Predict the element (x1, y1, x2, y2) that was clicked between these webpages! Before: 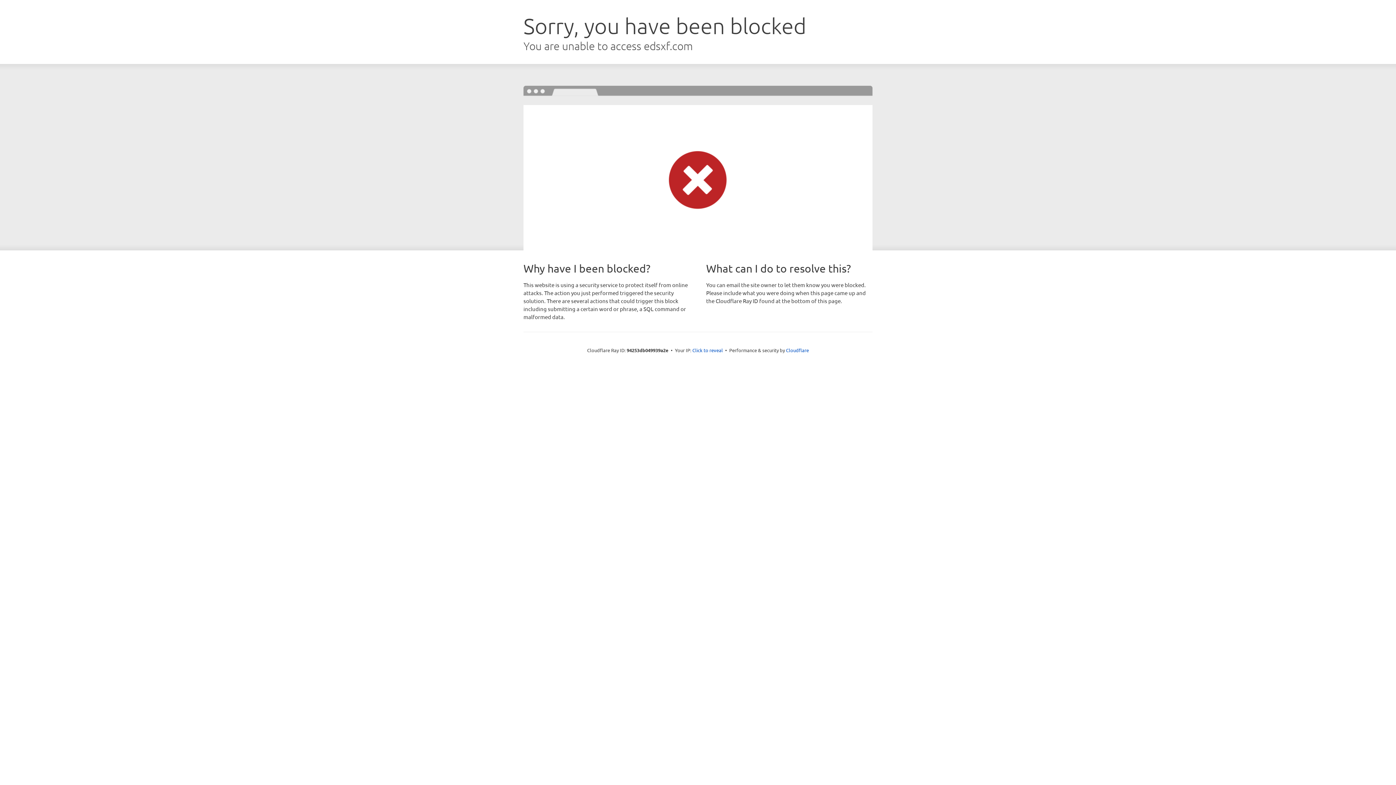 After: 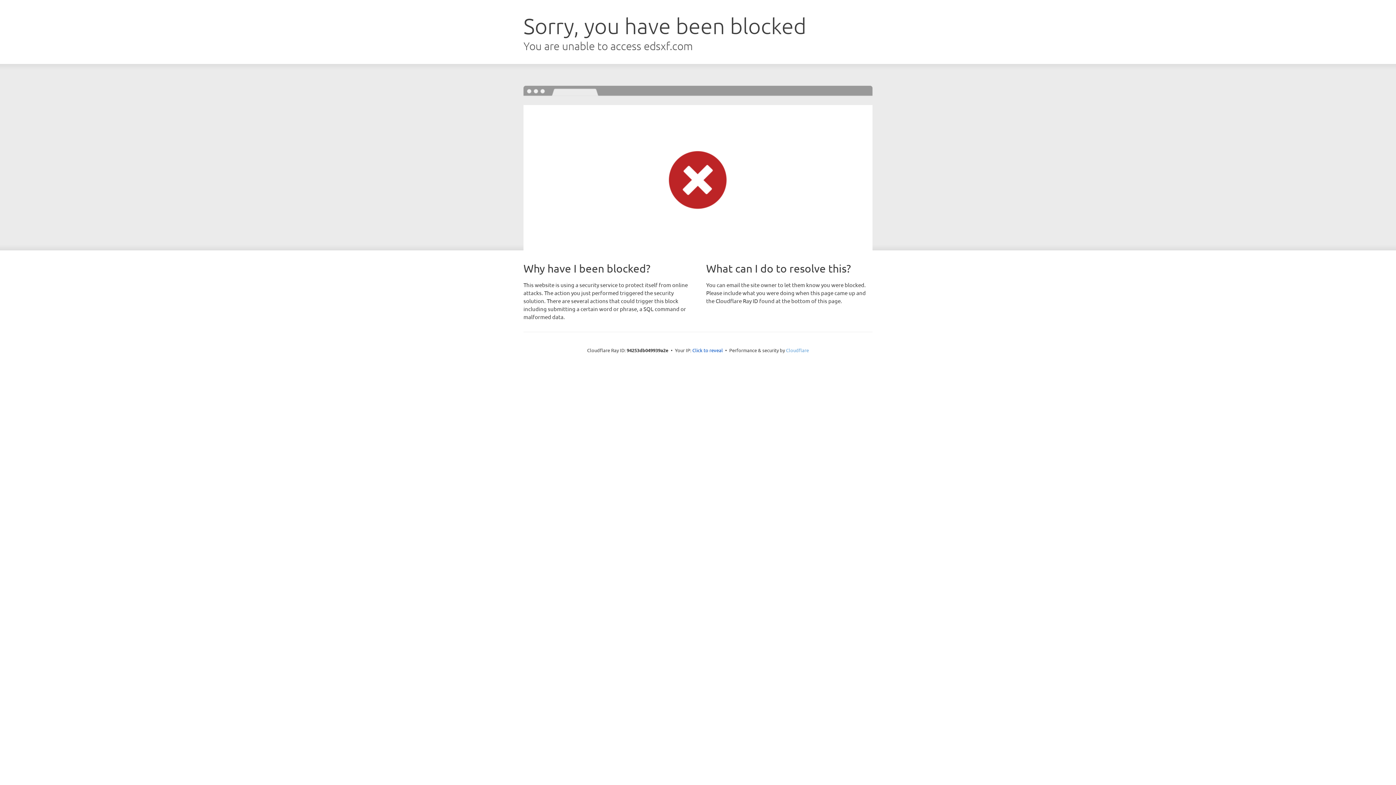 Action: bbox: (786, 347, 809, 353) label: Cloudflare